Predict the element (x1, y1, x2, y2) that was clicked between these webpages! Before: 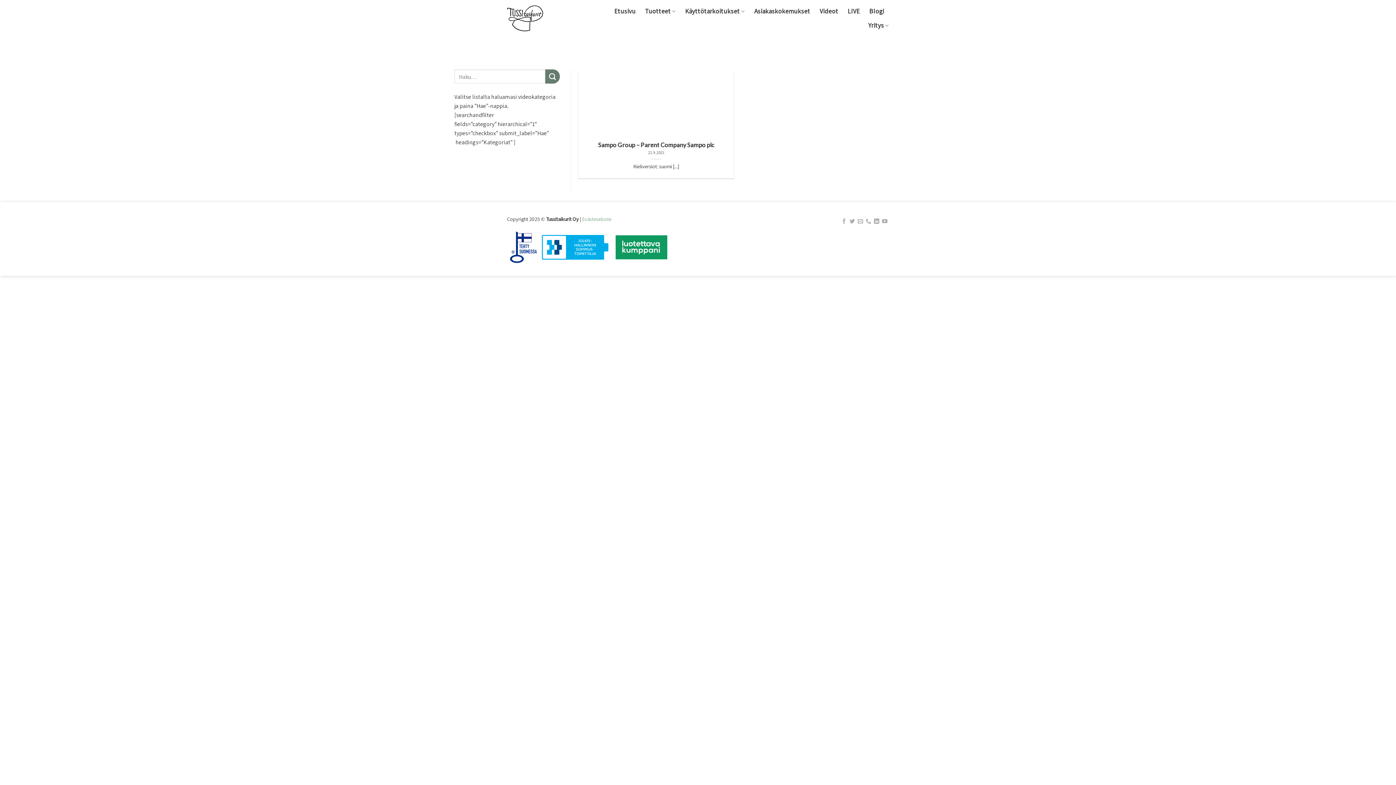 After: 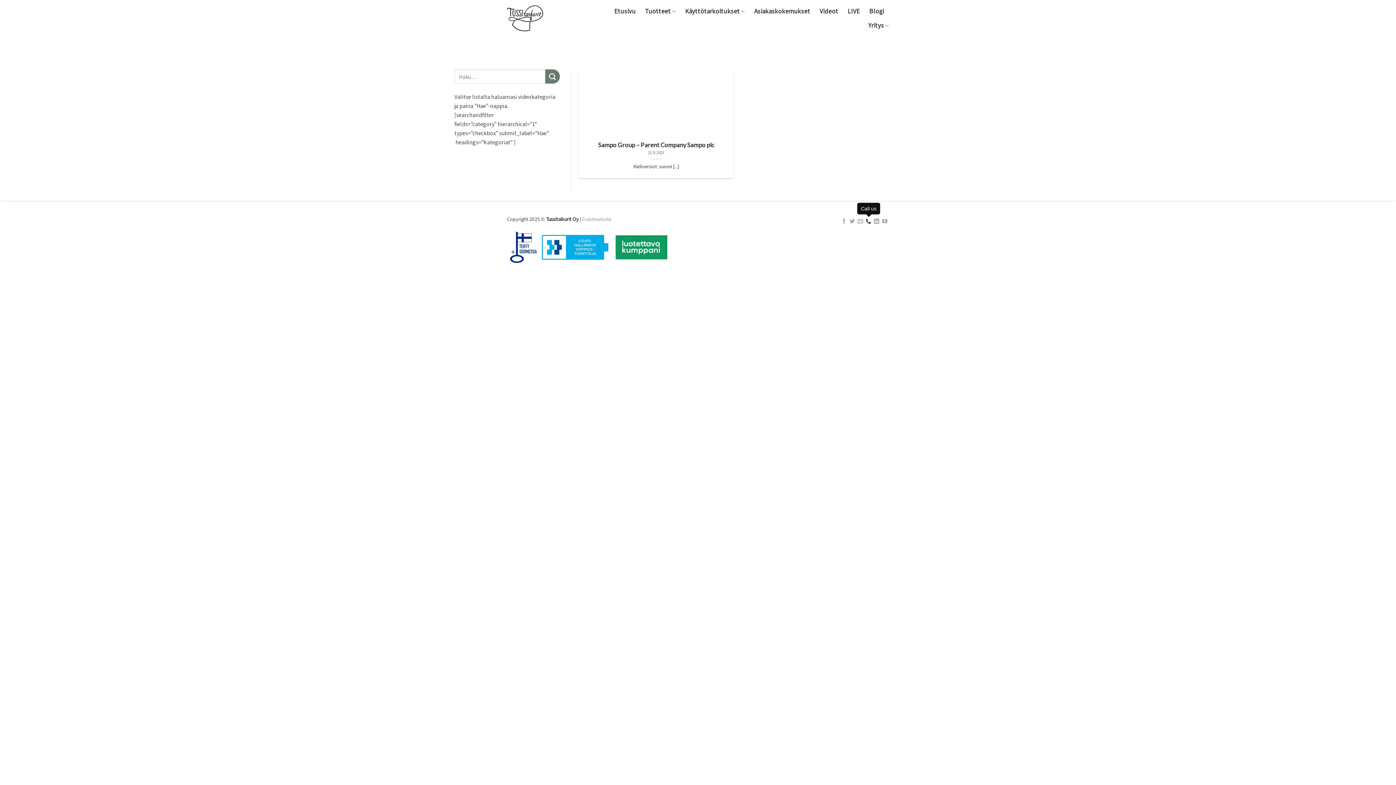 Action: bbox: (866, 218, 871, 224)